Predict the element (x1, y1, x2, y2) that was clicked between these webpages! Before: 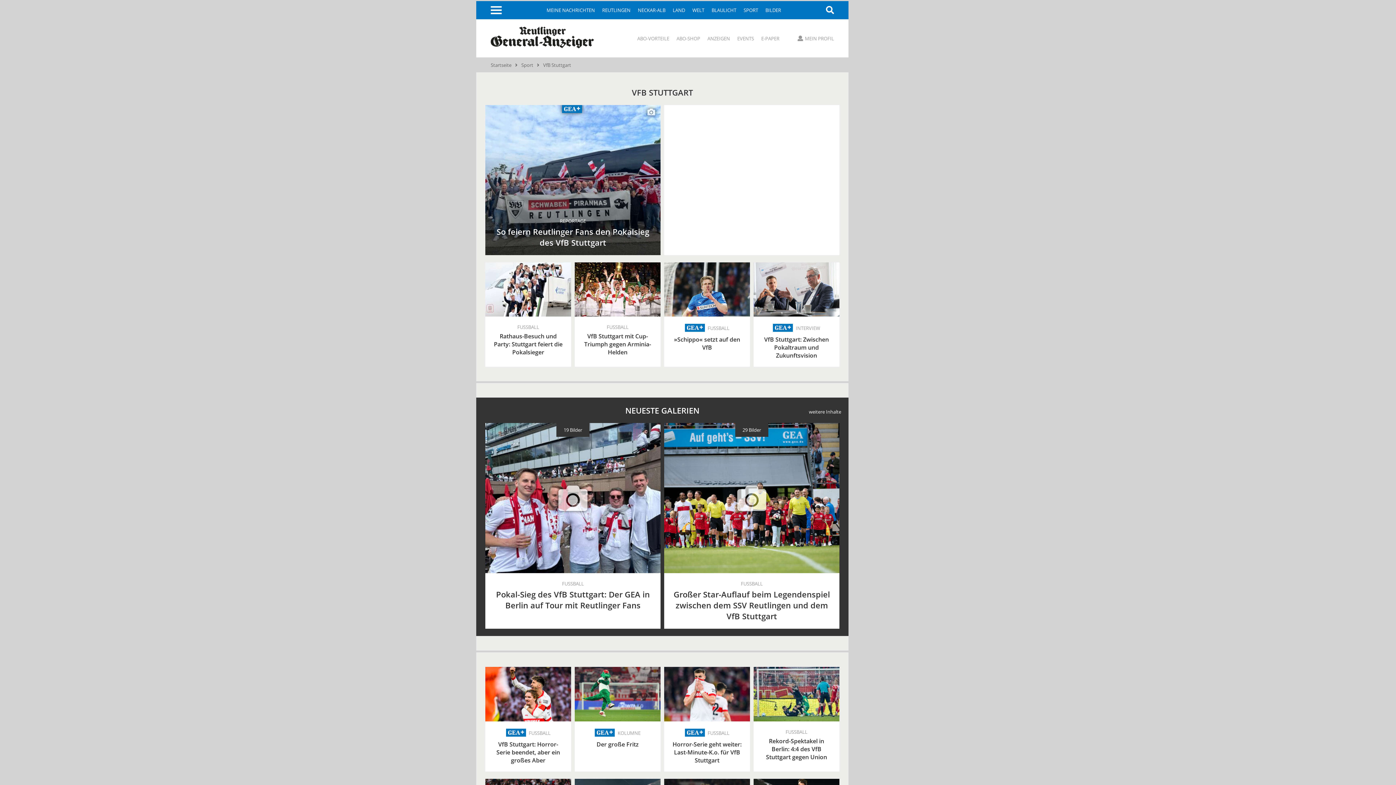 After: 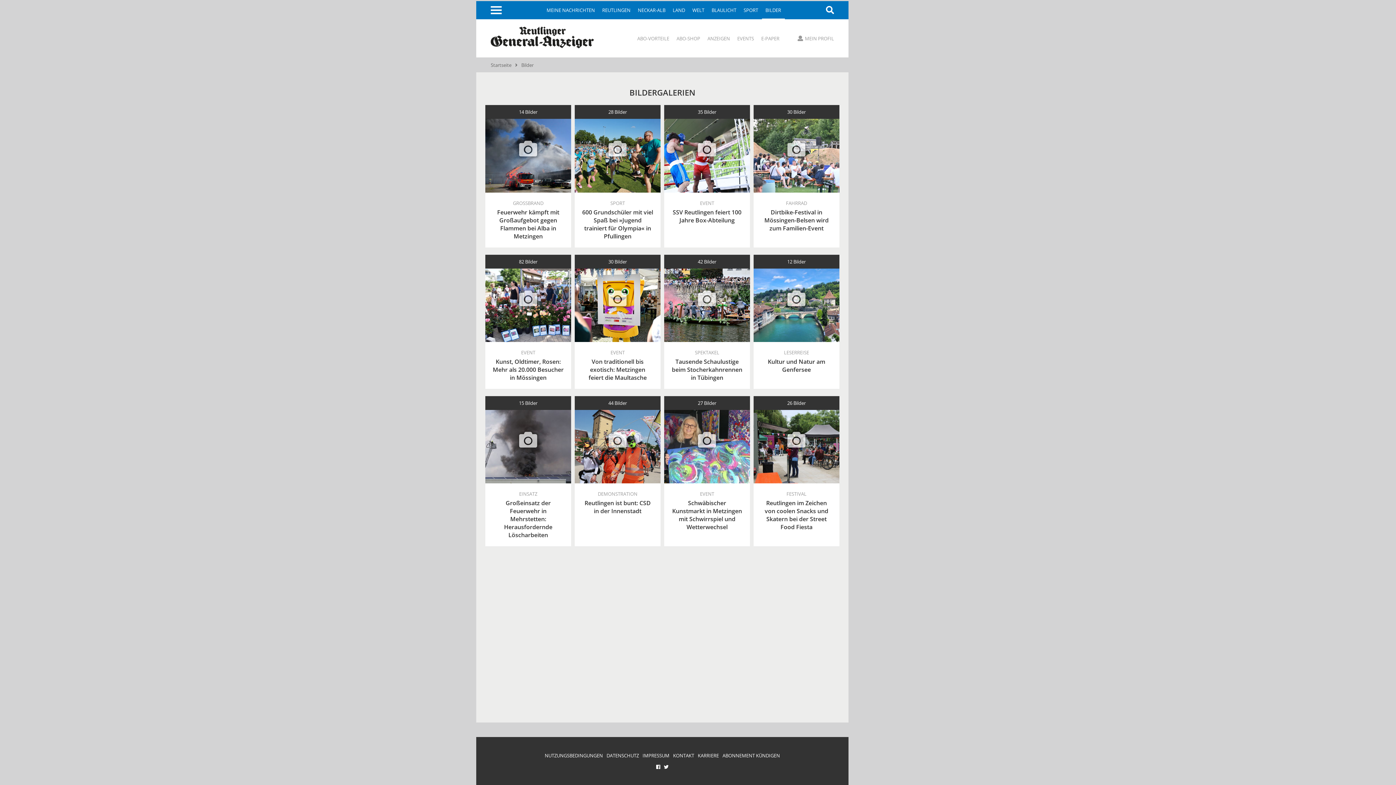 Action: bbox: (809, 408, 841, 415) label: weitere Inhalte